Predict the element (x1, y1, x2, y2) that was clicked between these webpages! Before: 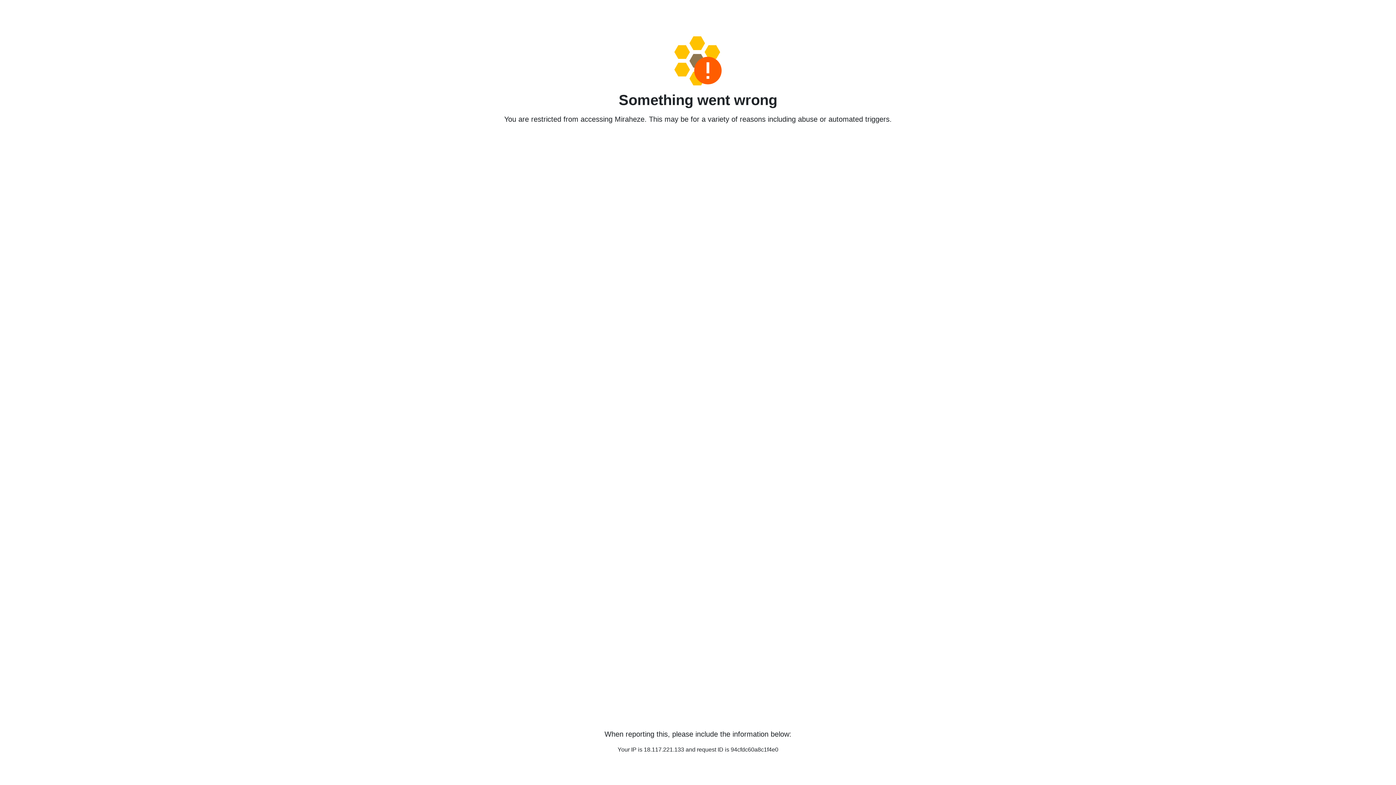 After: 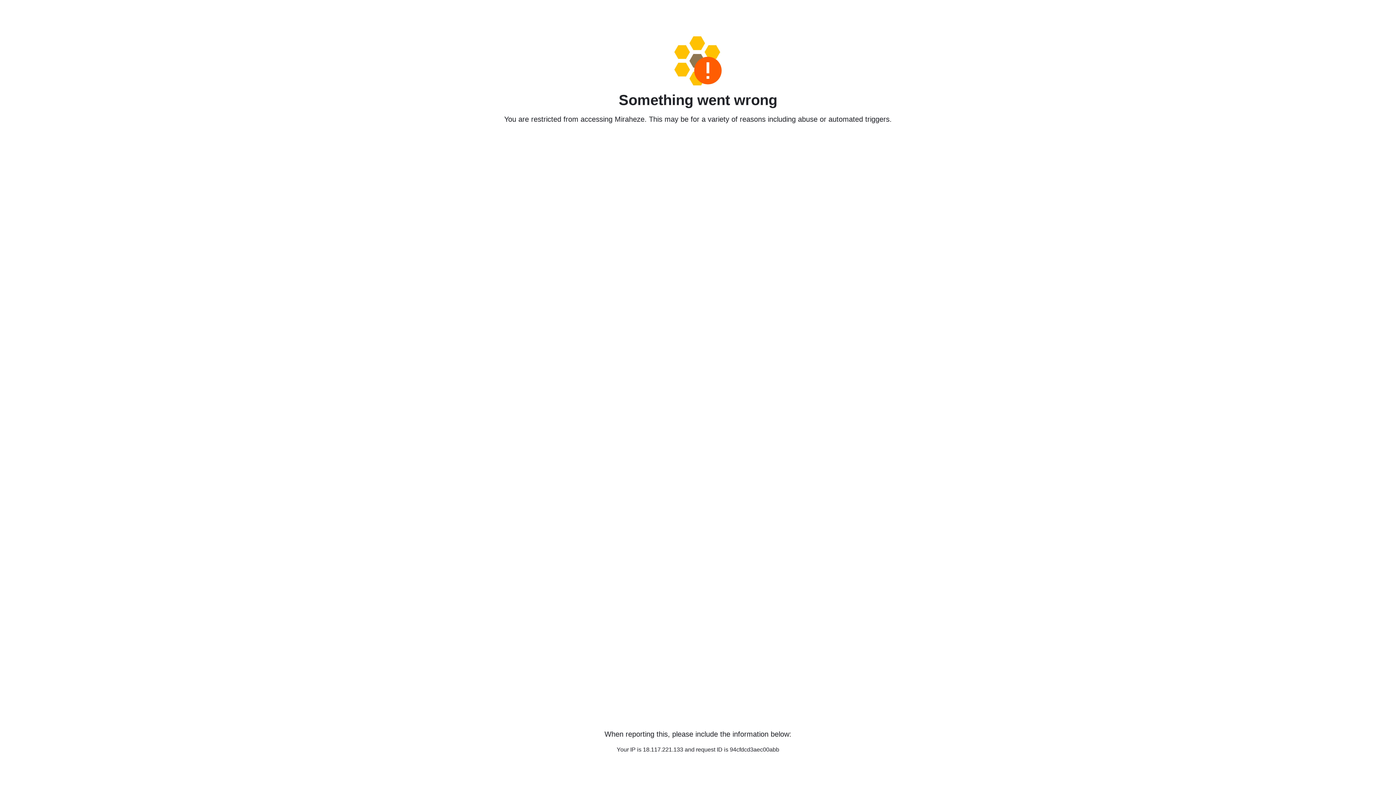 Action: bbox: (458, 36, 938, 85)